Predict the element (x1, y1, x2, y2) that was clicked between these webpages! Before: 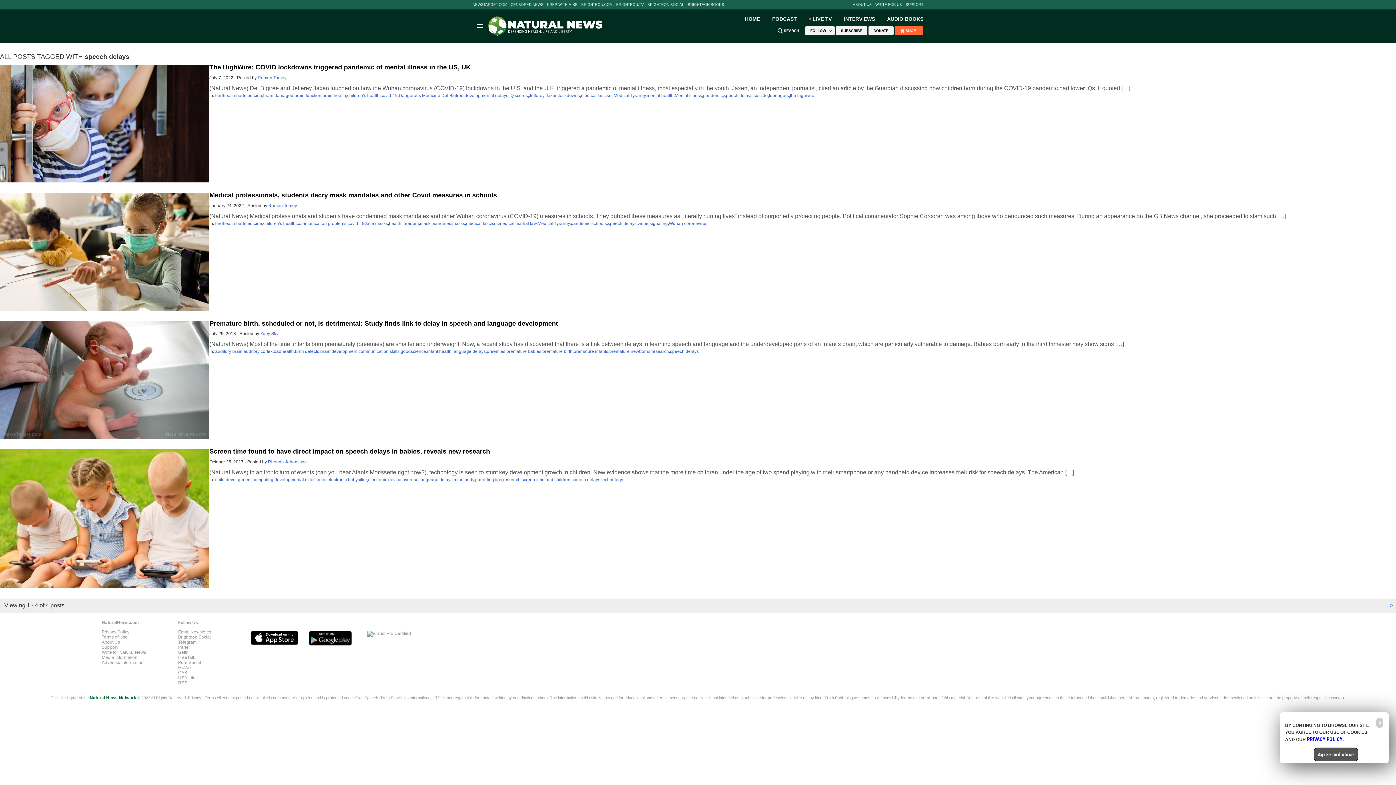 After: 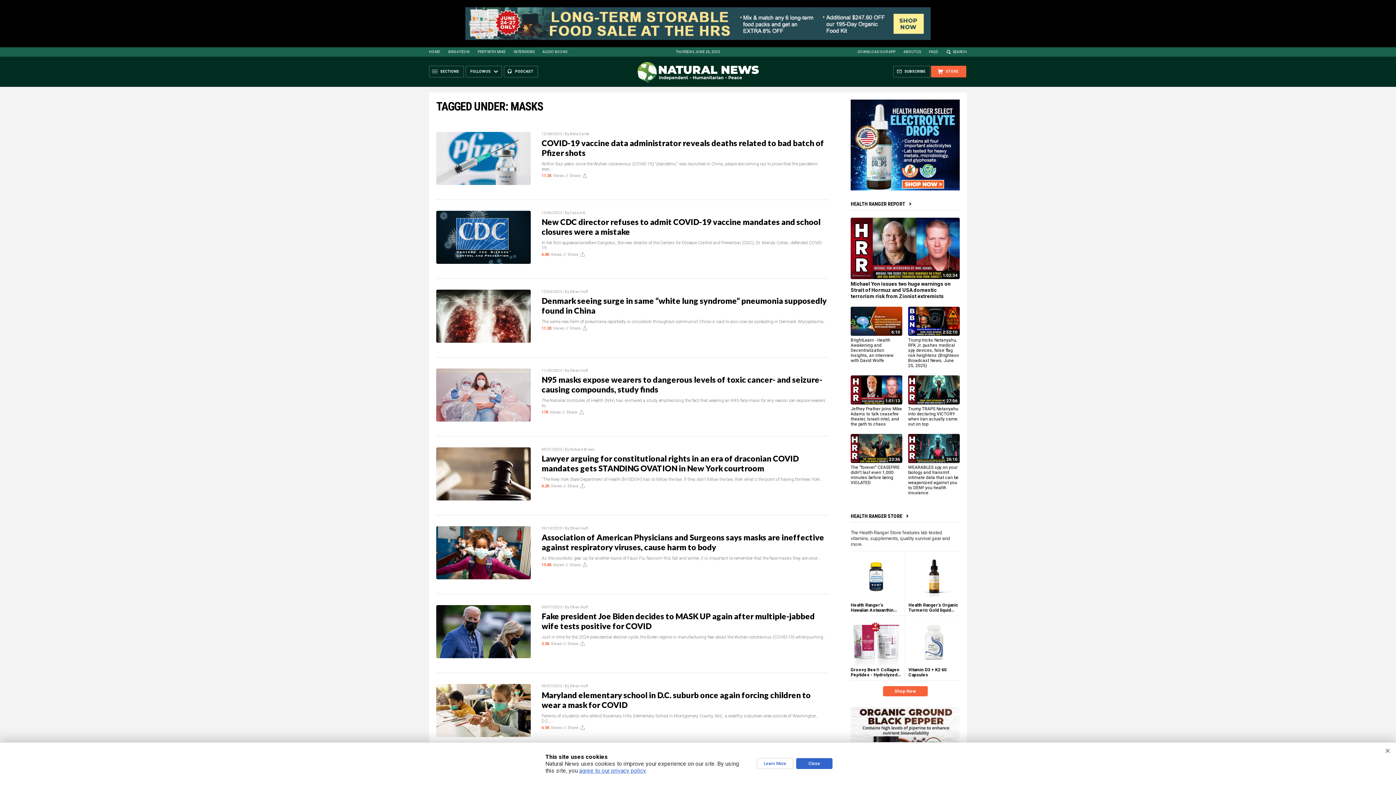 Action: label: masks bbox: (452, 221, 465, 226)